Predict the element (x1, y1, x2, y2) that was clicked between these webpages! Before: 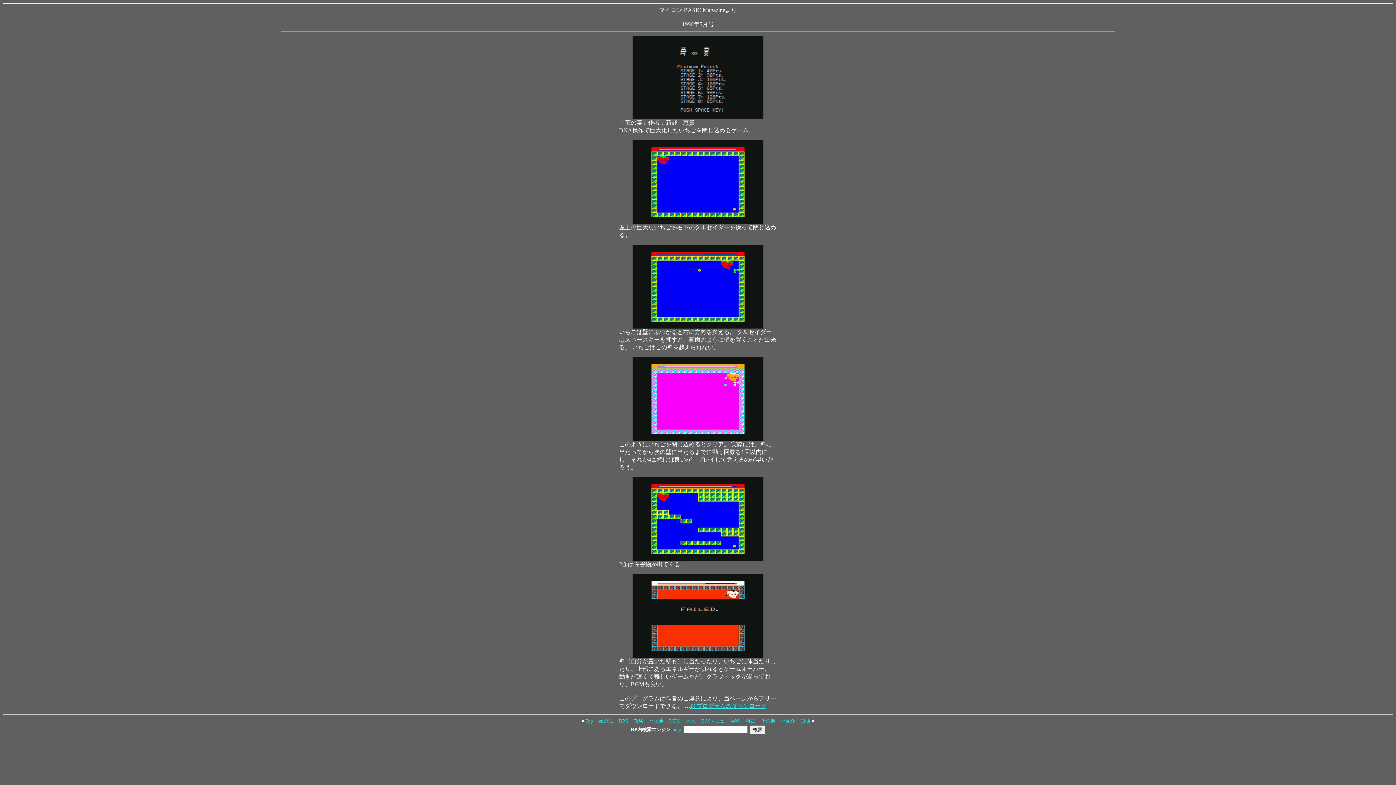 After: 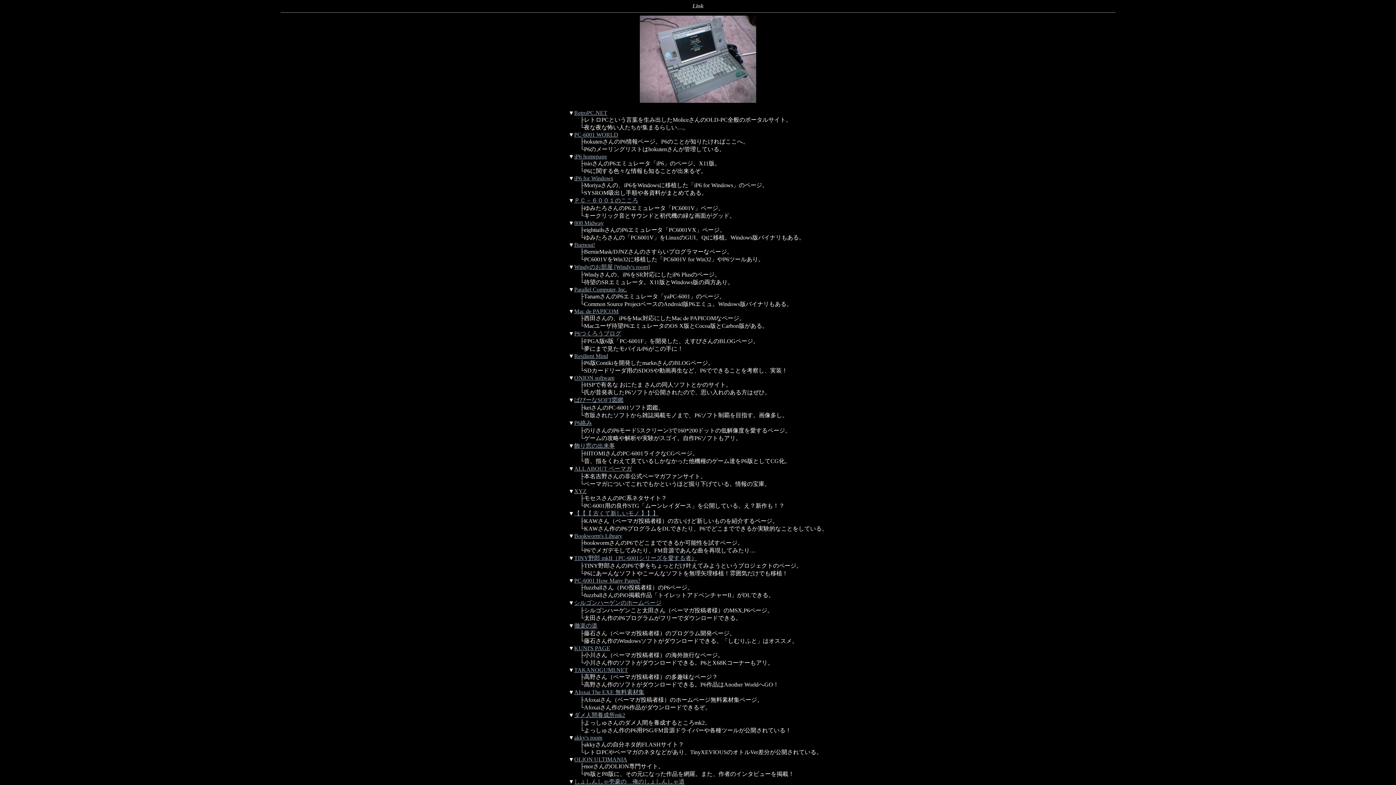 Action: label: Link bbox: (801, 718, 810, 724)